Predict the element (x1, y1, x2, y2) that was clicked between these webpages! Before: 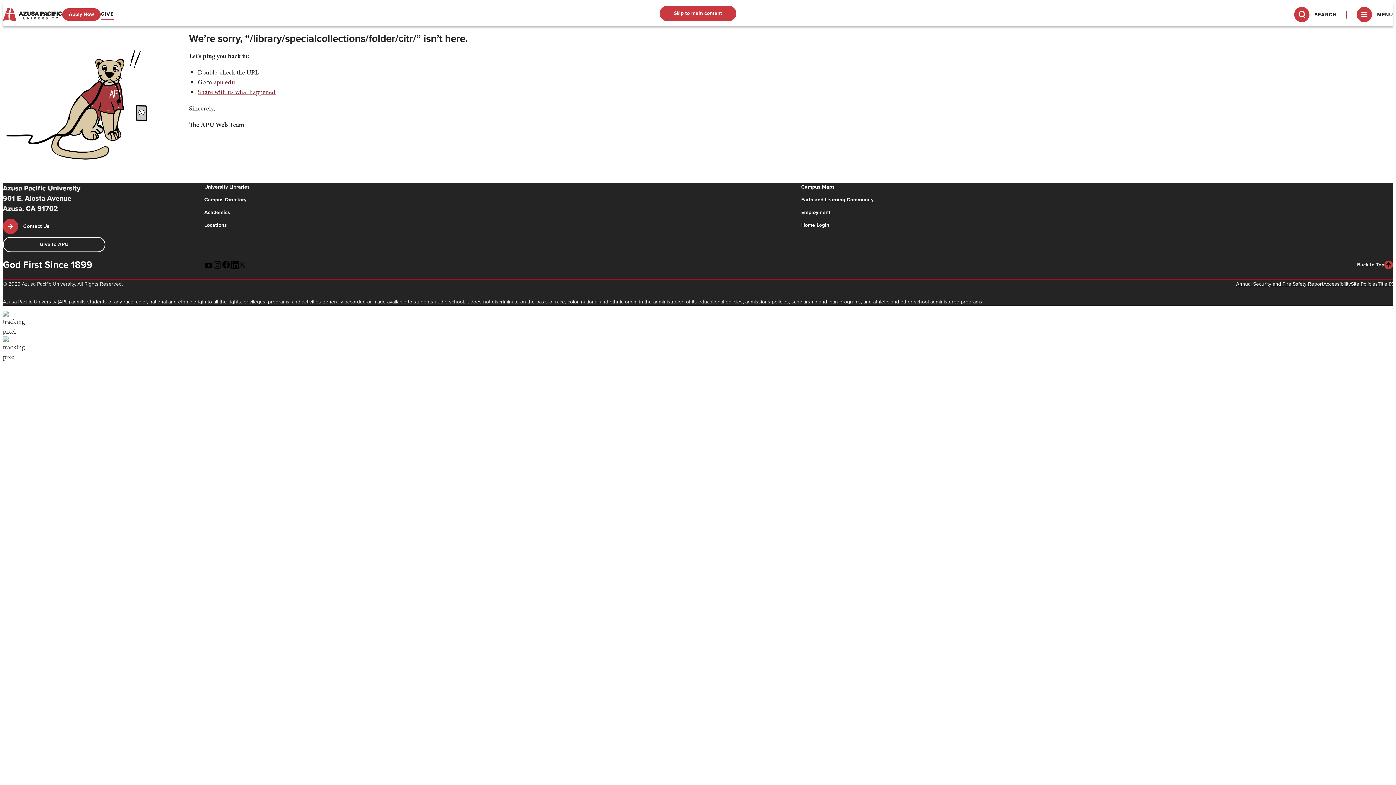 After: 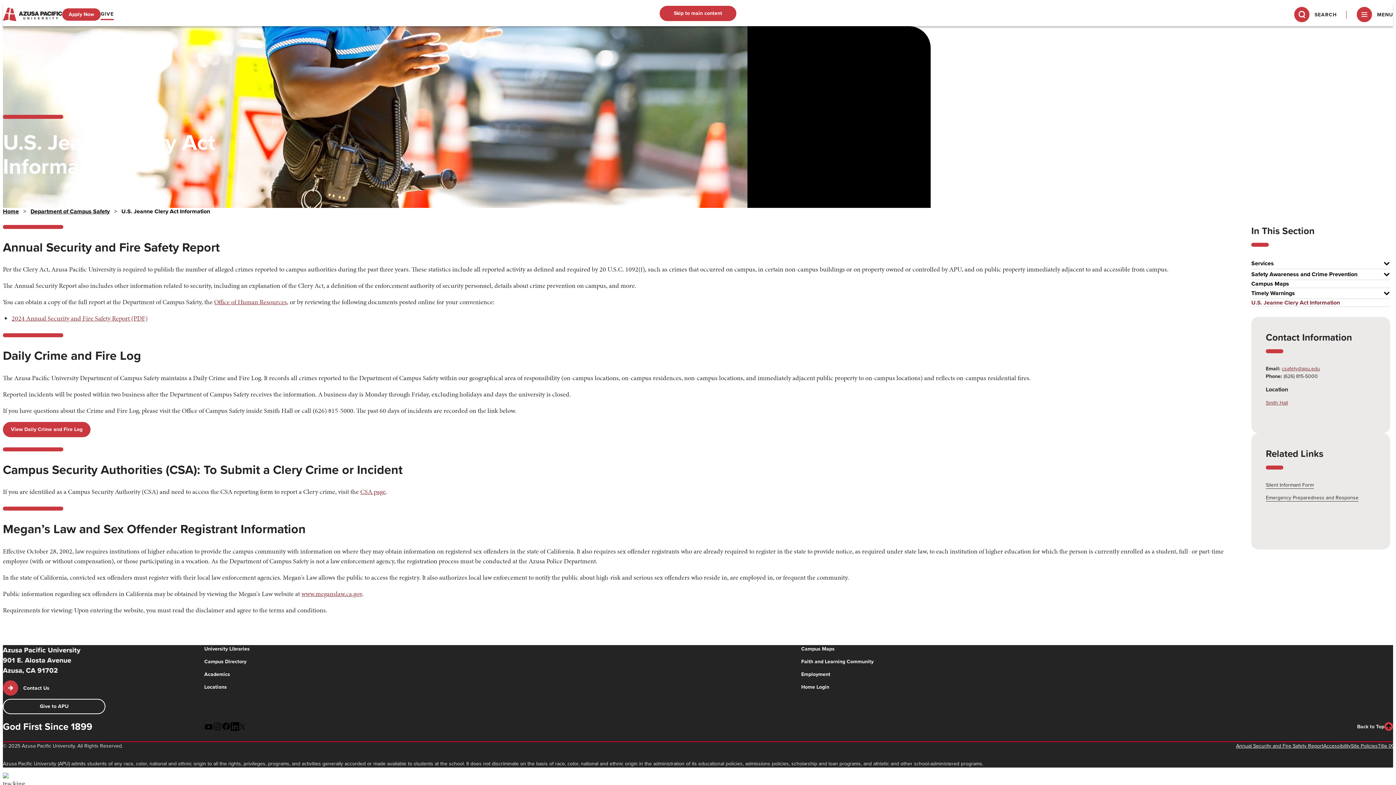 Action: bbox: (1236, 280, 1323, 288) label: Annual Security and Fire Safety Report